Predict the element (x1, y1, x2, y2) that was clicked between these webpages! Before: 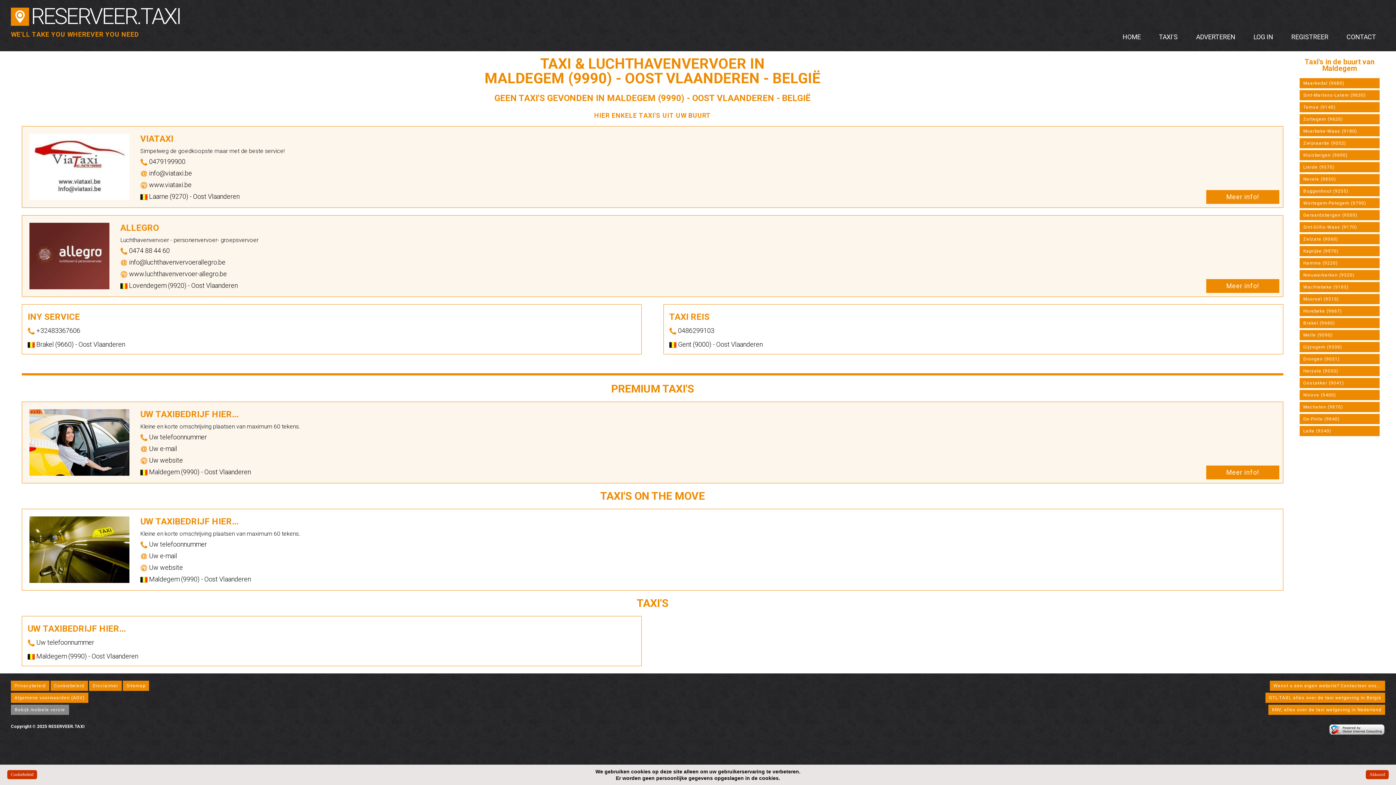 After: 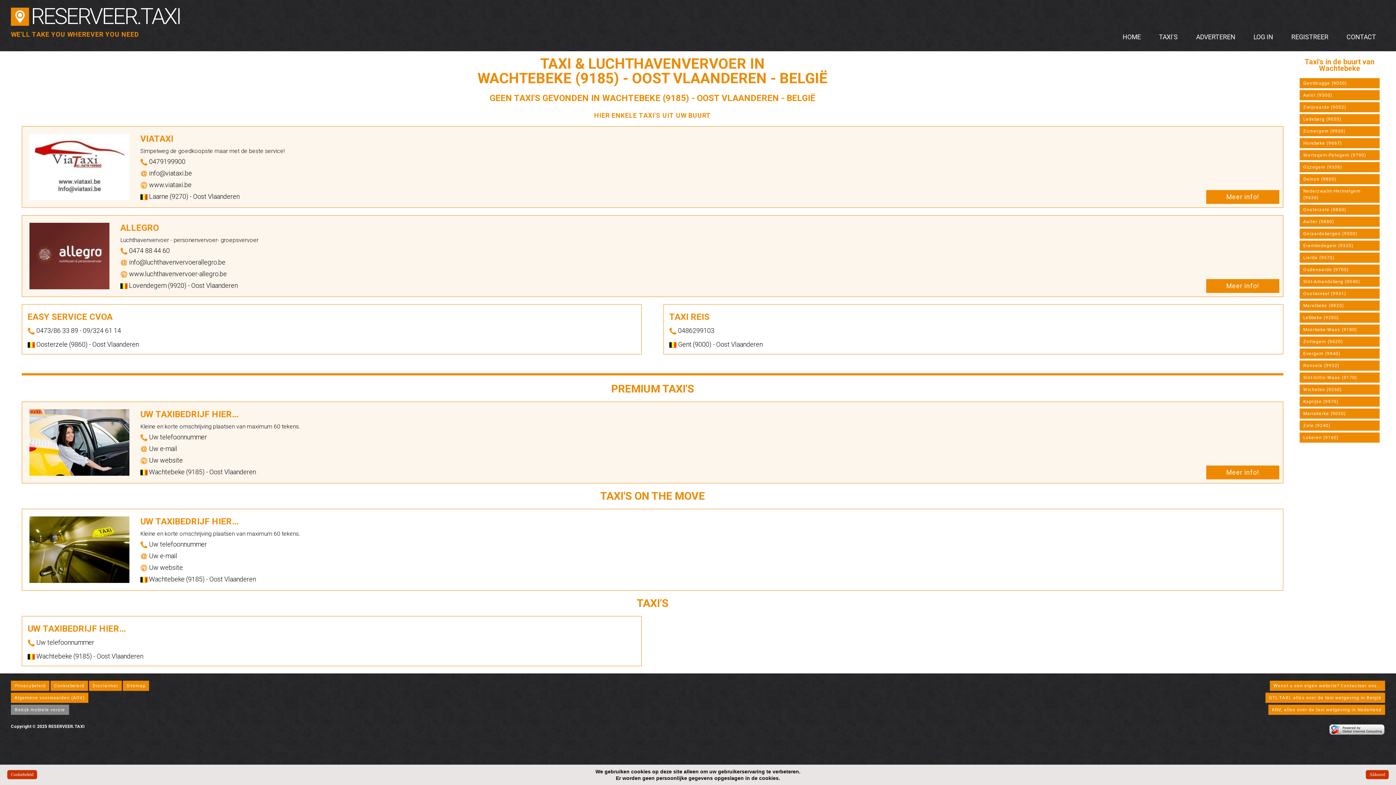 Action: label: Wachtebeke (9185) bbox: (1300, 282, 1380, 292)